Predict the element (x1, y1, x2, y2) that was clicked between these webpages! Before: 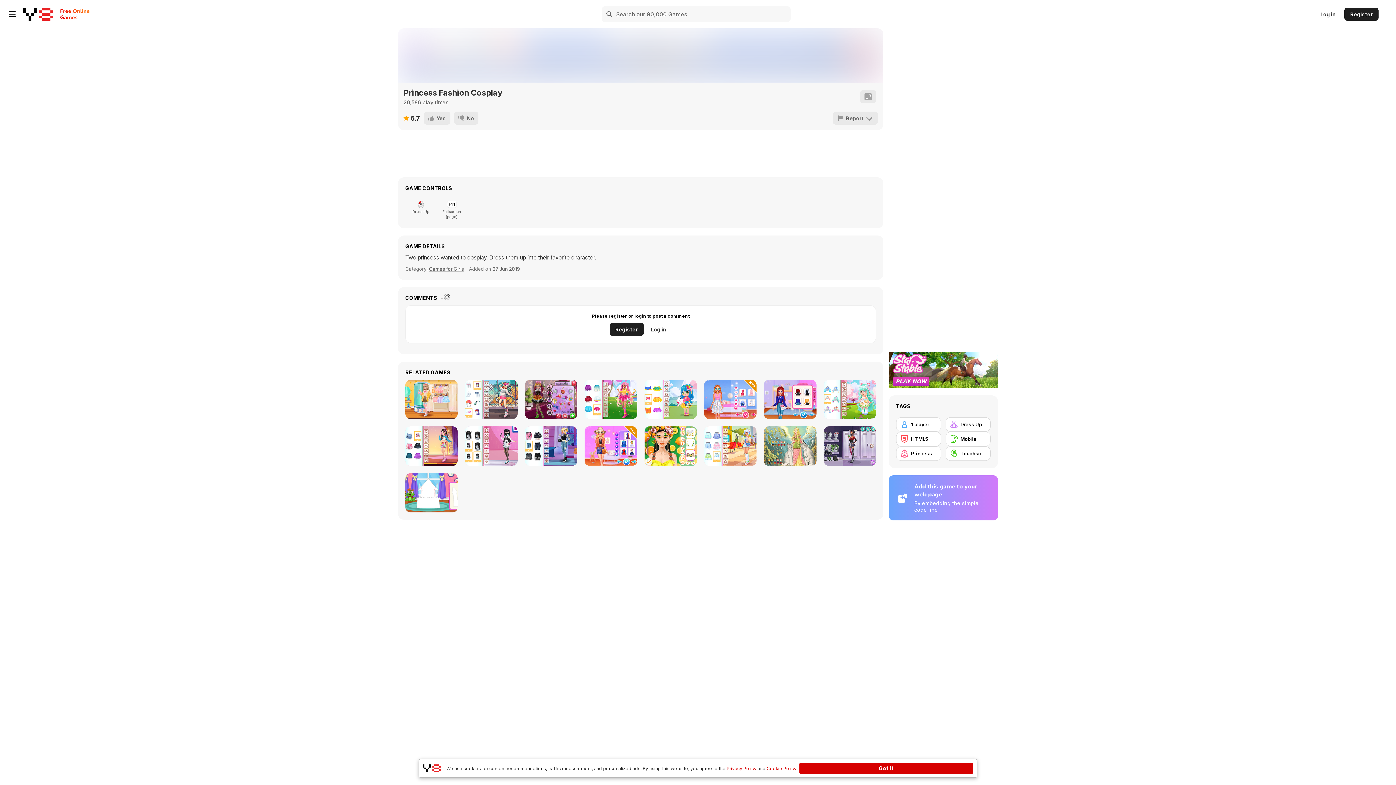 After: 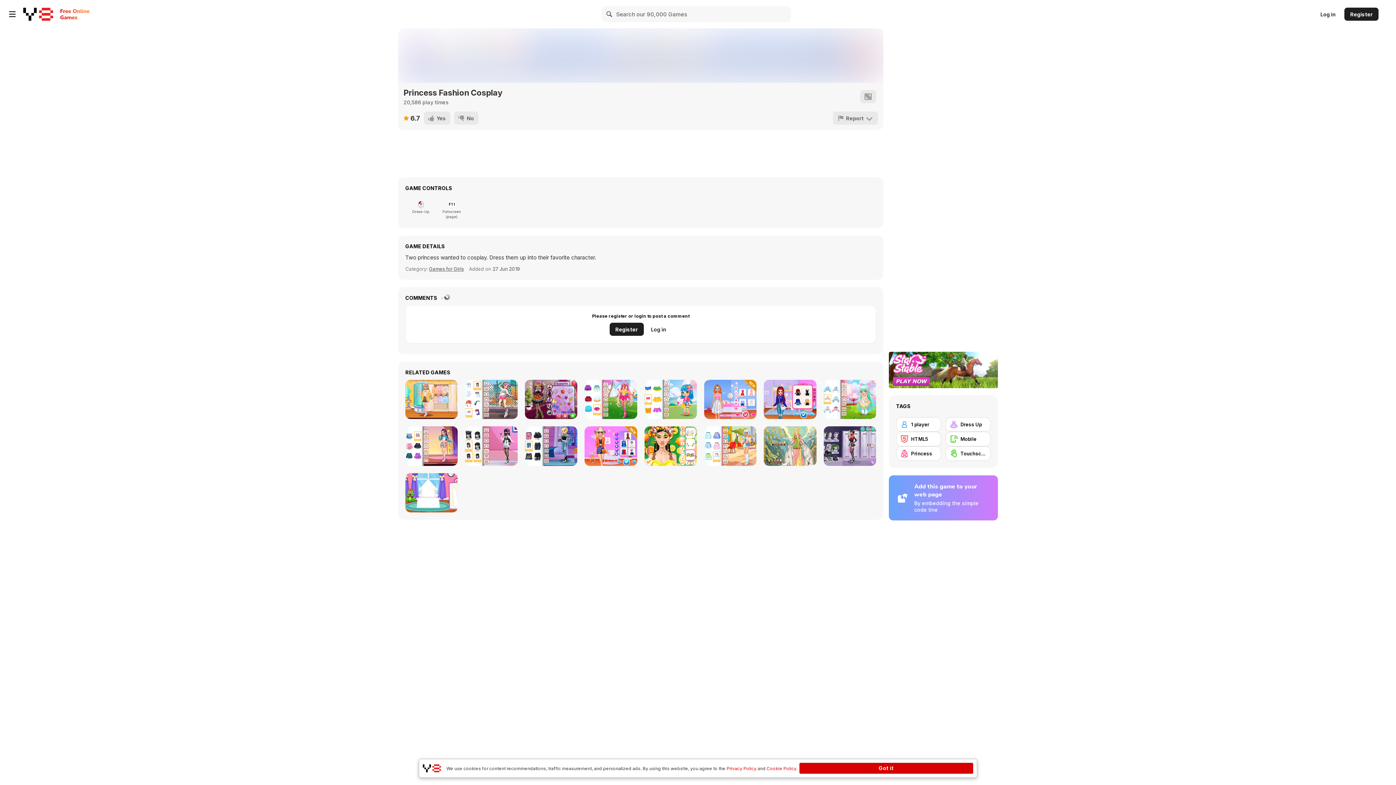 Action: bbox: (601, 6, 617, 22) label: Search